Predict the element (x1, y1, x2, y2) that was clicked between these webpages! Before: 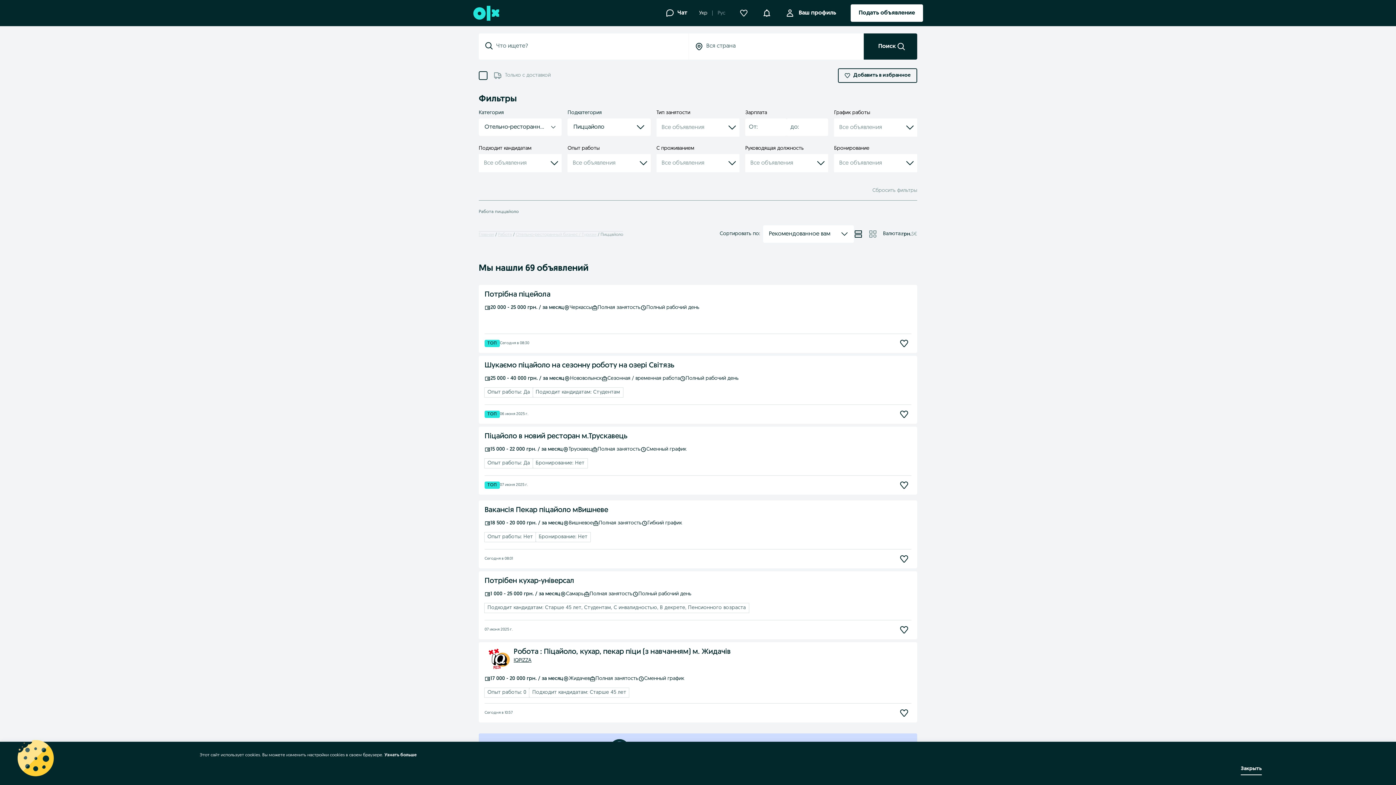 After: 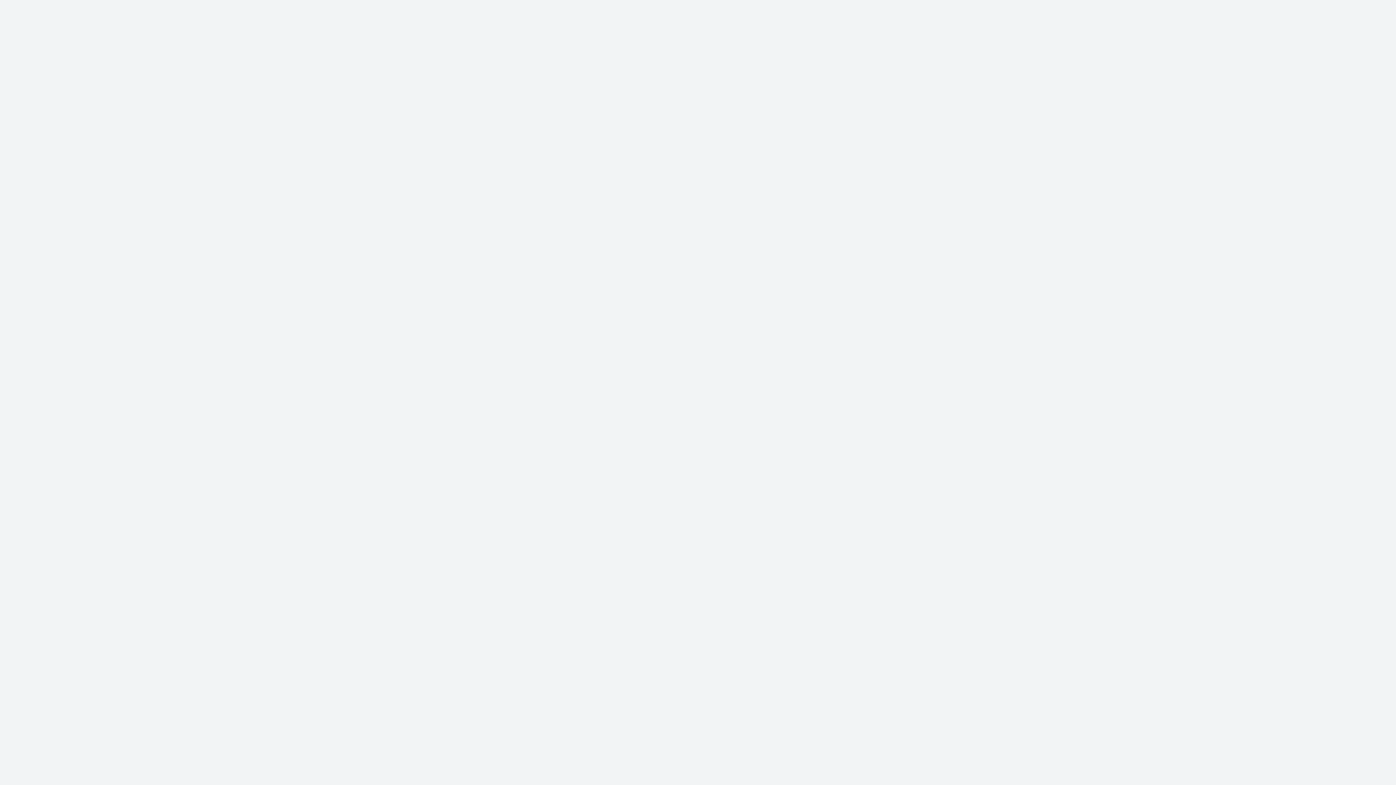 Action: label: Узнать больше bbox: (384, 753, 416, 757)